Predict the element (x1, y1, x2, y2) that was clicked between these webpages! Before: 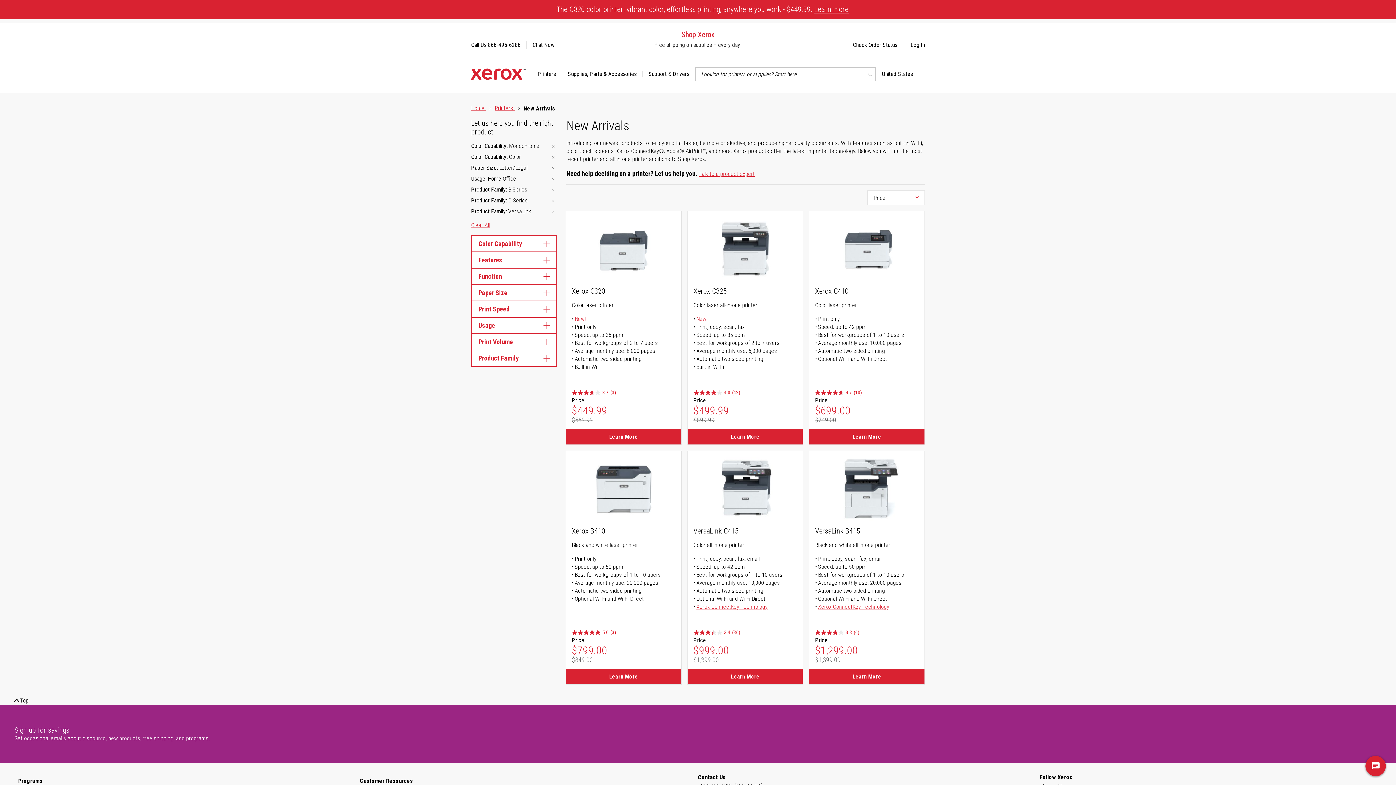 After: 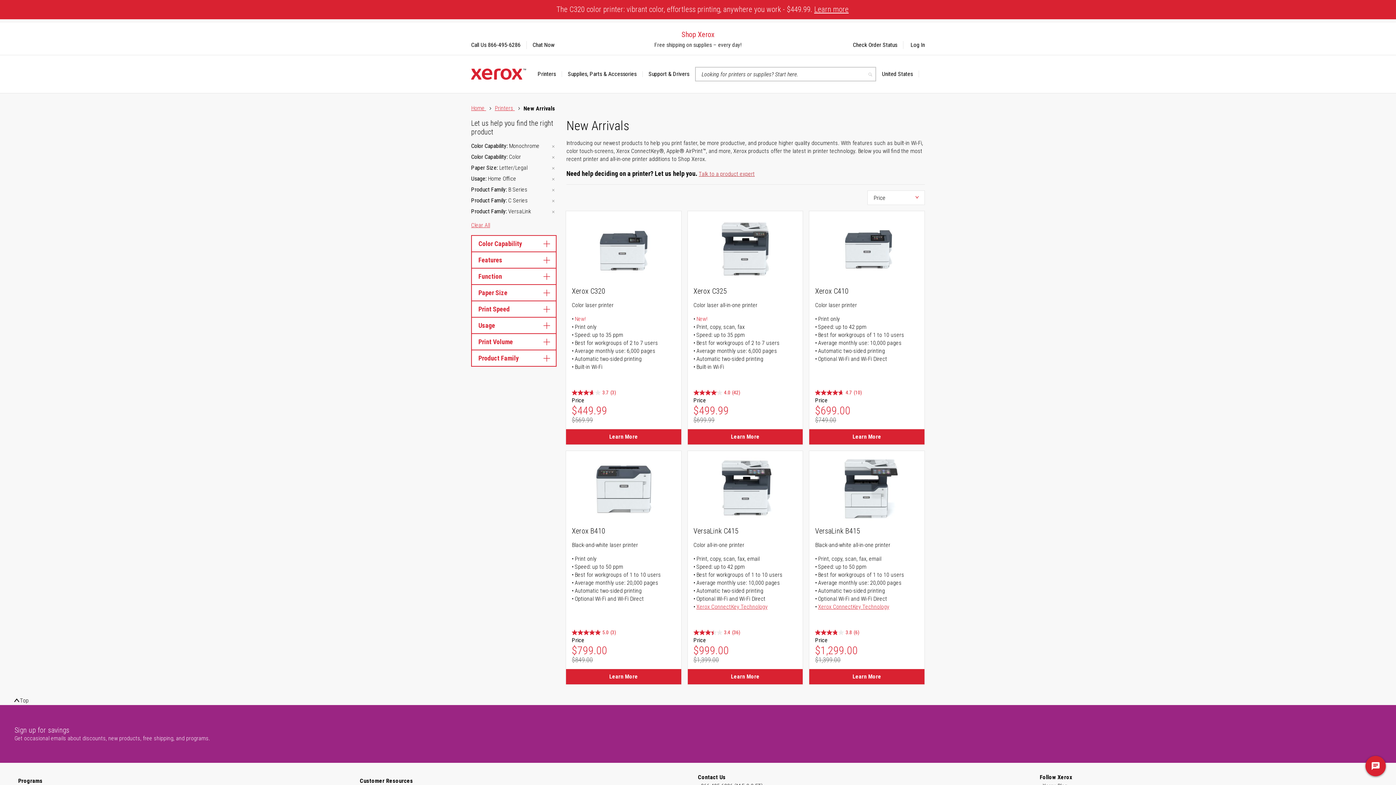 Action: bbox: (698, 170, 754, 177) label: Talk to a product expert